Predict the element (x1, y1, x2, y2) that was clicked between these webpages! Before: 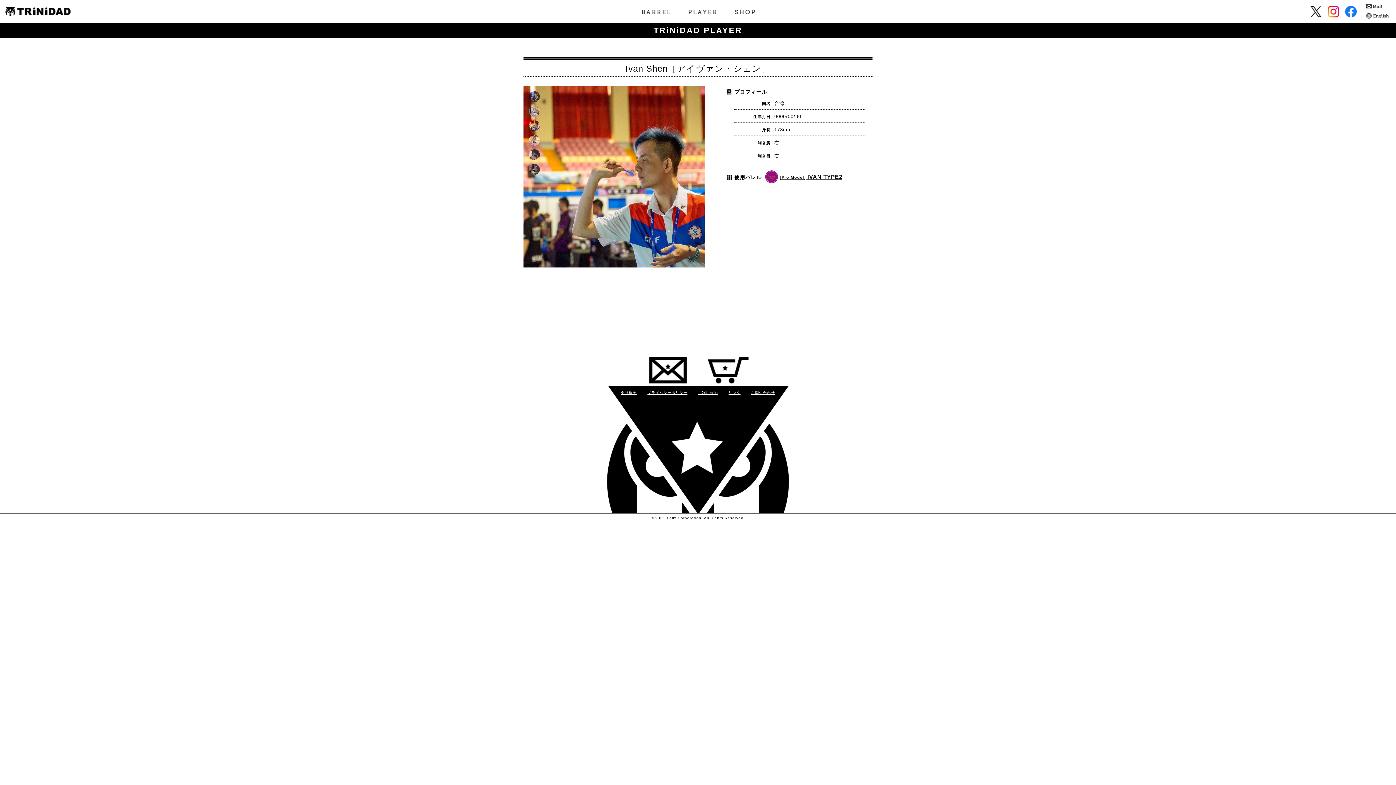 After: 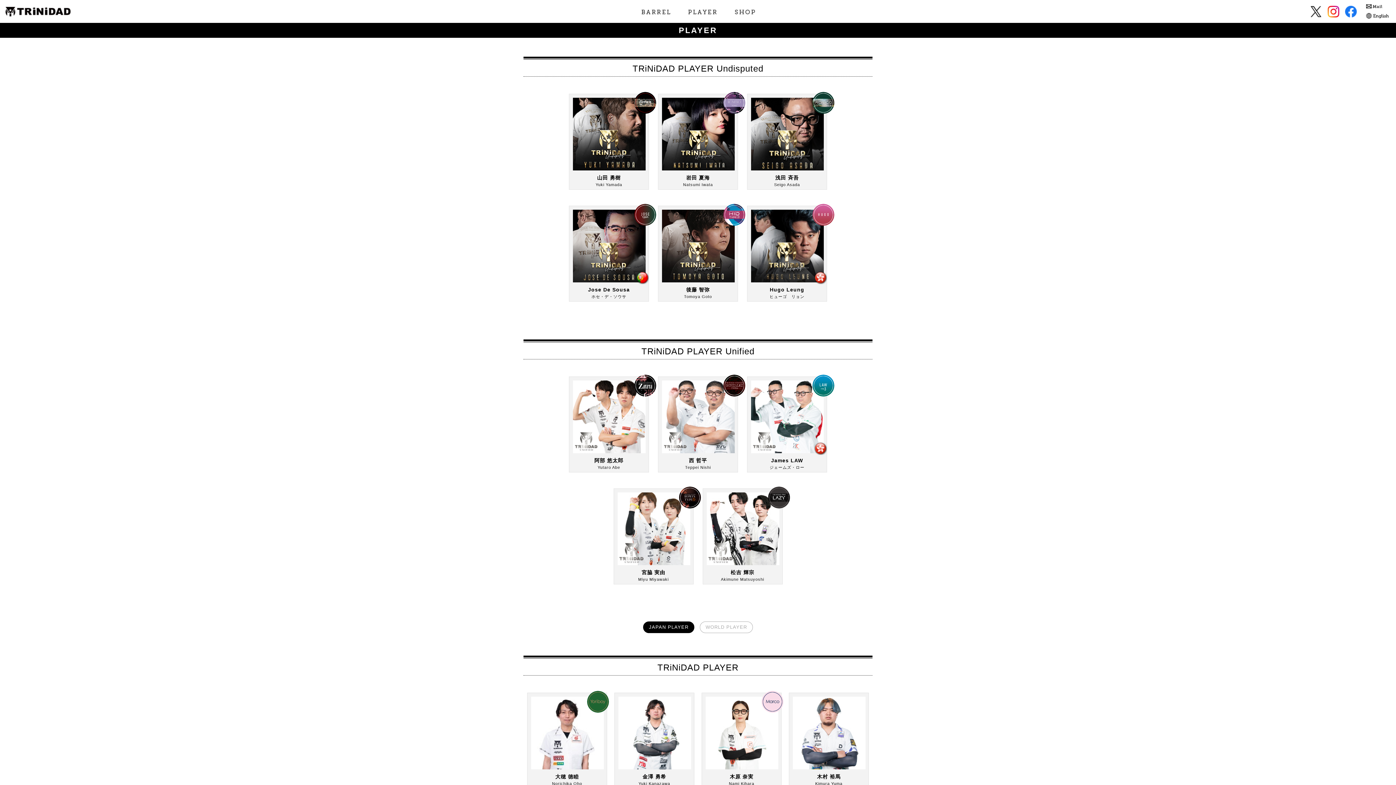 Action: bbox: (682, 2, 722, 20) label: プレイヤー